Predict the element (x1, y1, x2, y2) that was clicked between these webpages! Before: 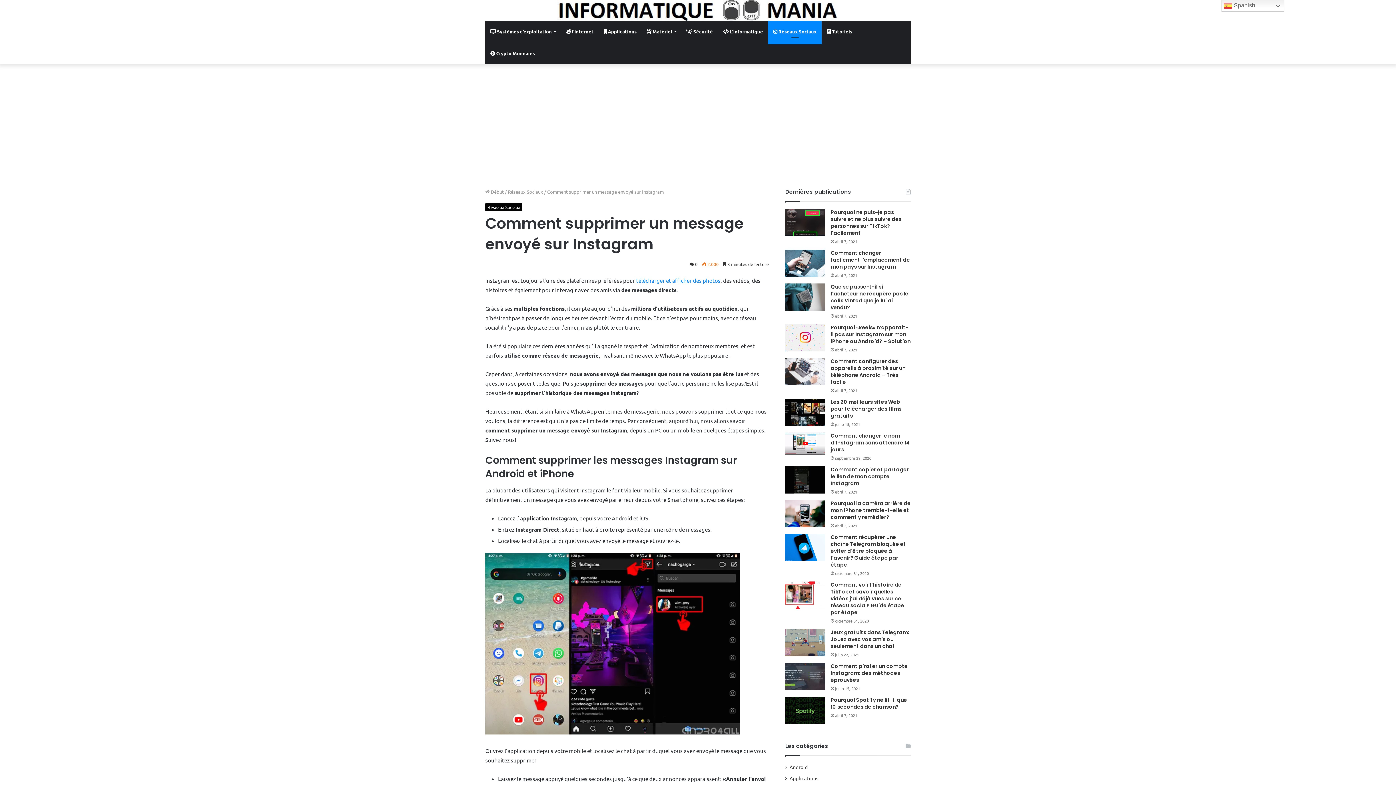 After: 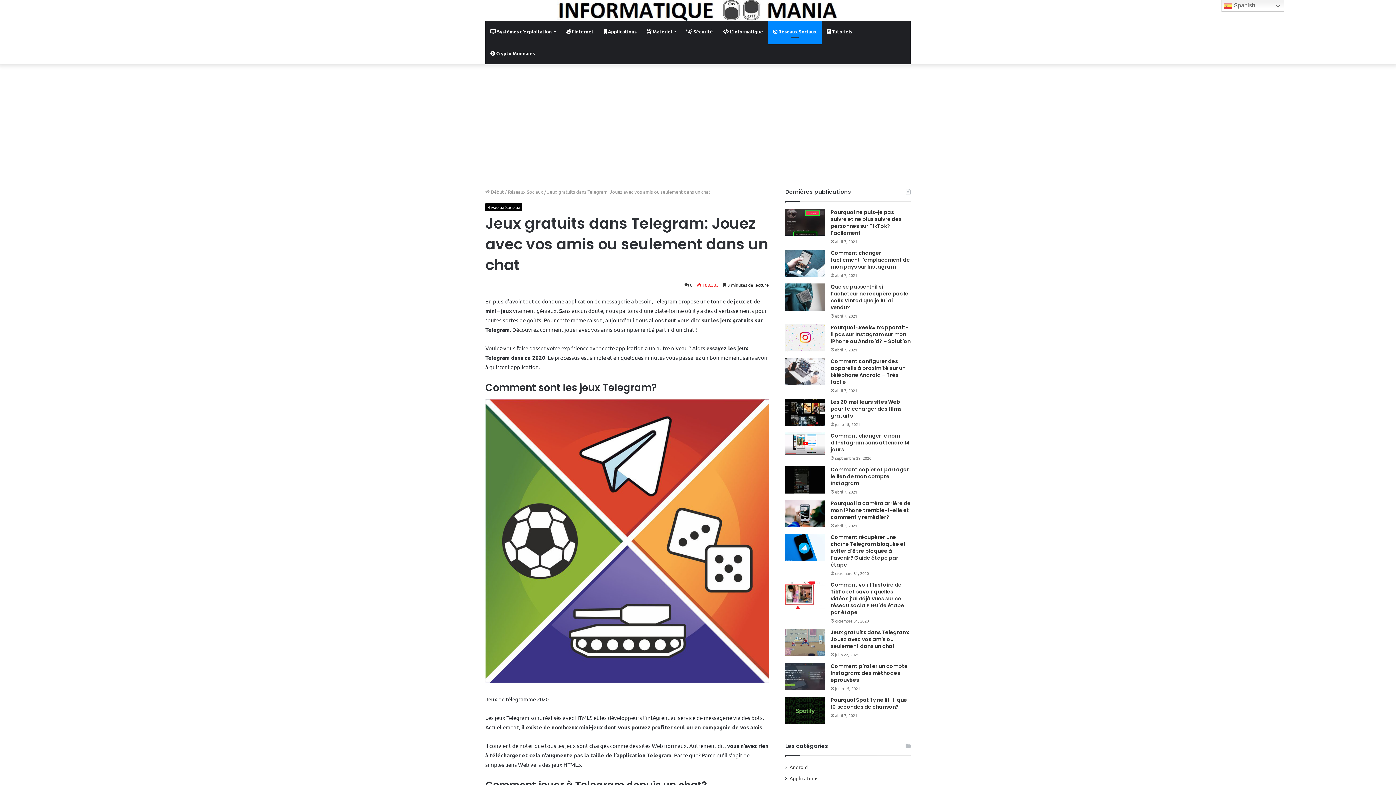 Action: bbox: (830, 629, 909, 650) label: Jeux gratuits dans Telegram: Jouez avec vos amis ou seulement dans un chat